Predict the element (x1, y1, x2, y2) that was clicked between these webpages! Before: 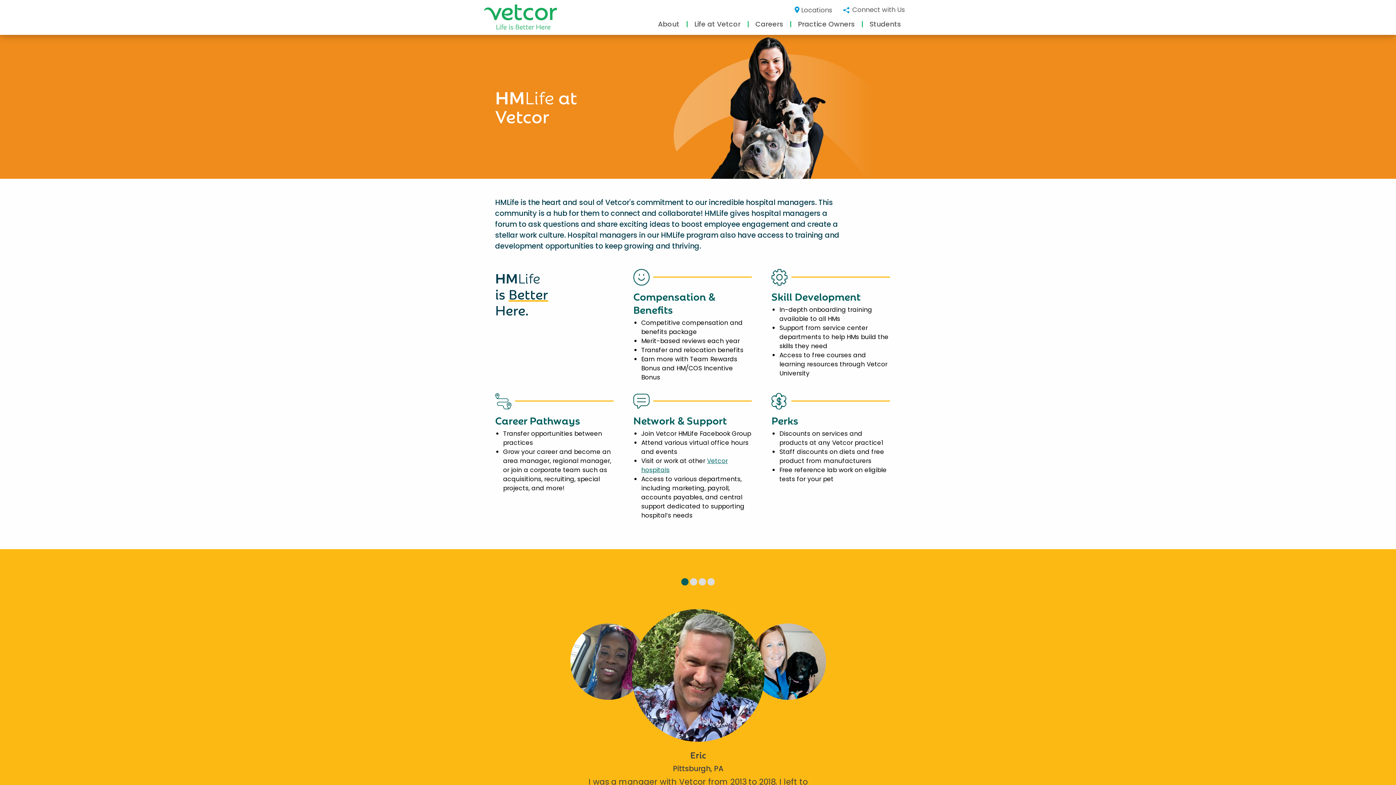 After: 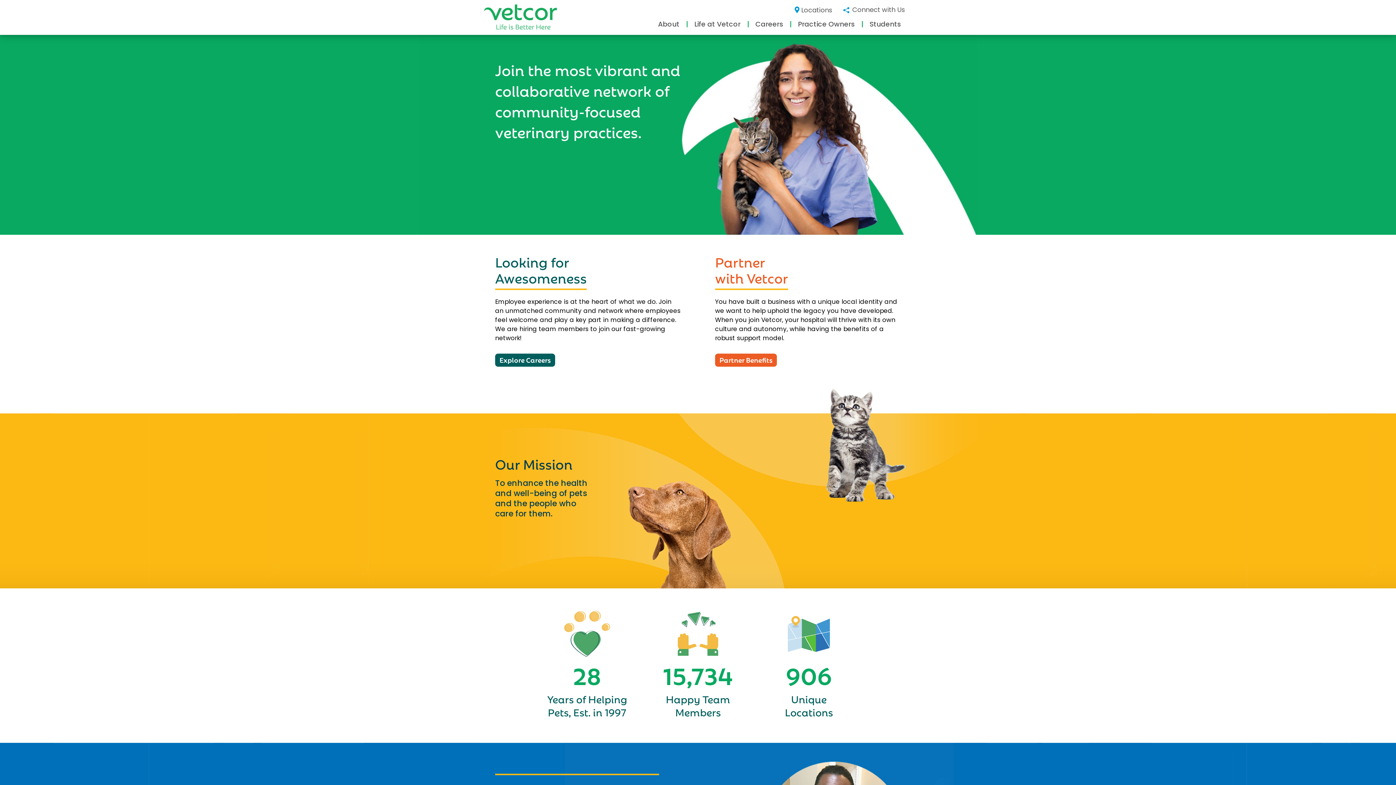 Action: bbox: (495, 4, 568, 29)